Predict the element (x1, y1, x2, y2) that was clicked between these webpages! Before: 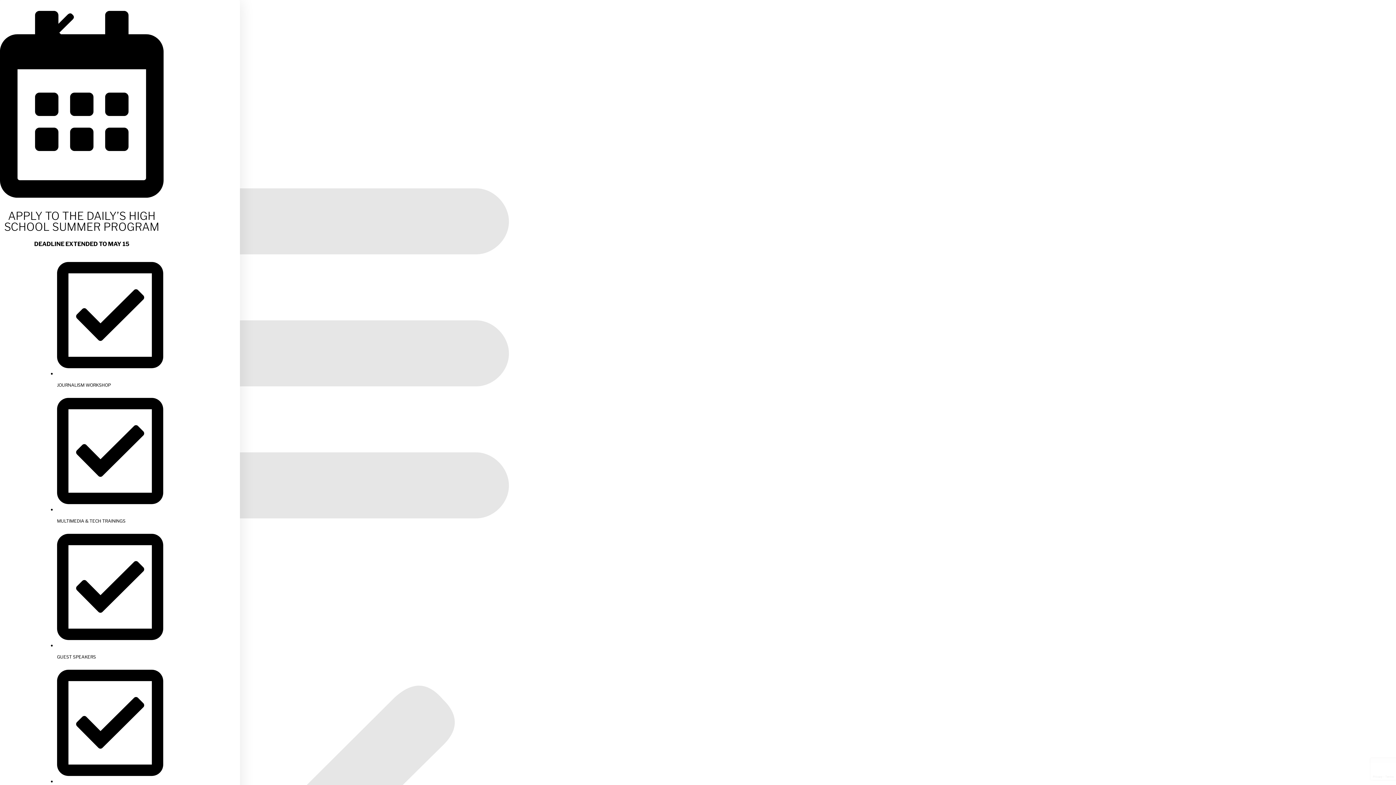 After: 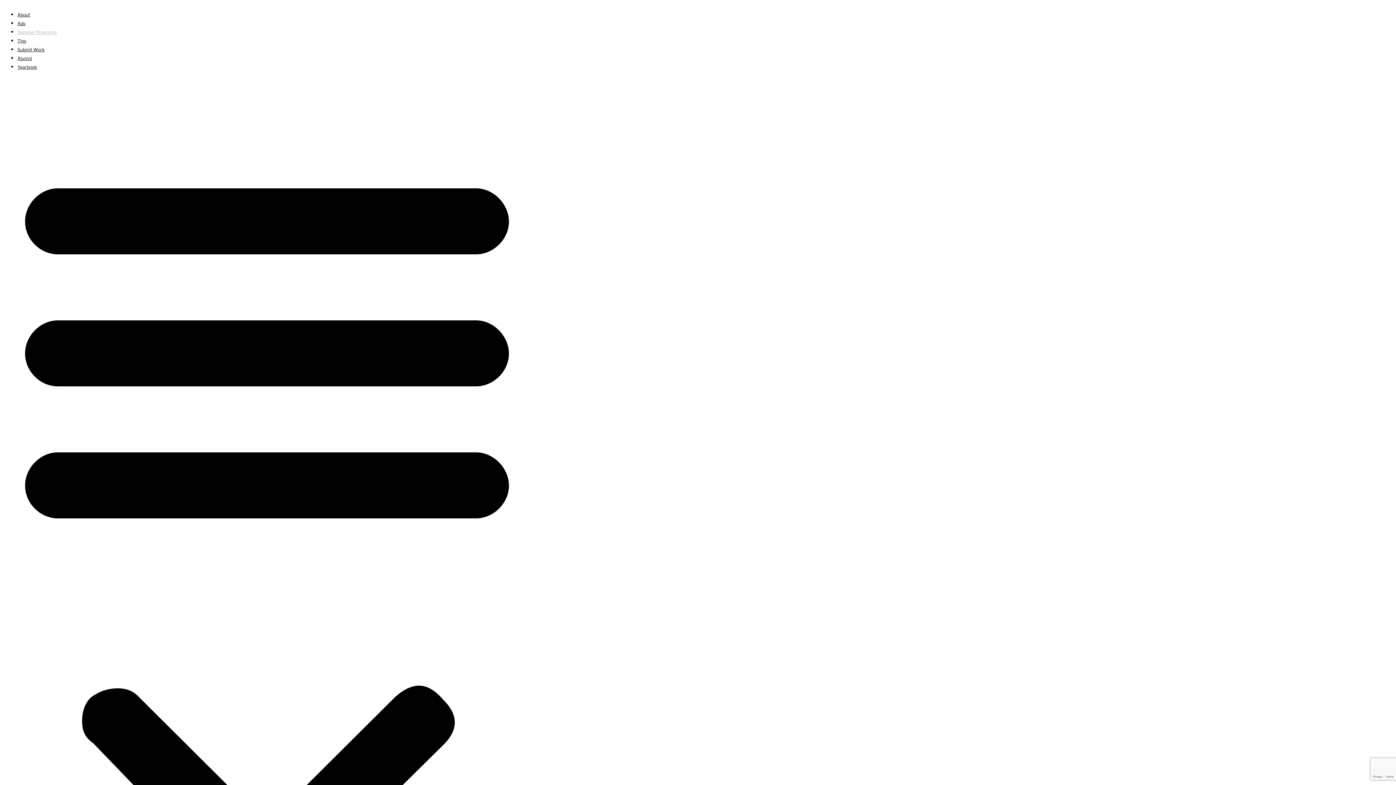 Action: bbox: (0, 5, 109, 60) label: Close